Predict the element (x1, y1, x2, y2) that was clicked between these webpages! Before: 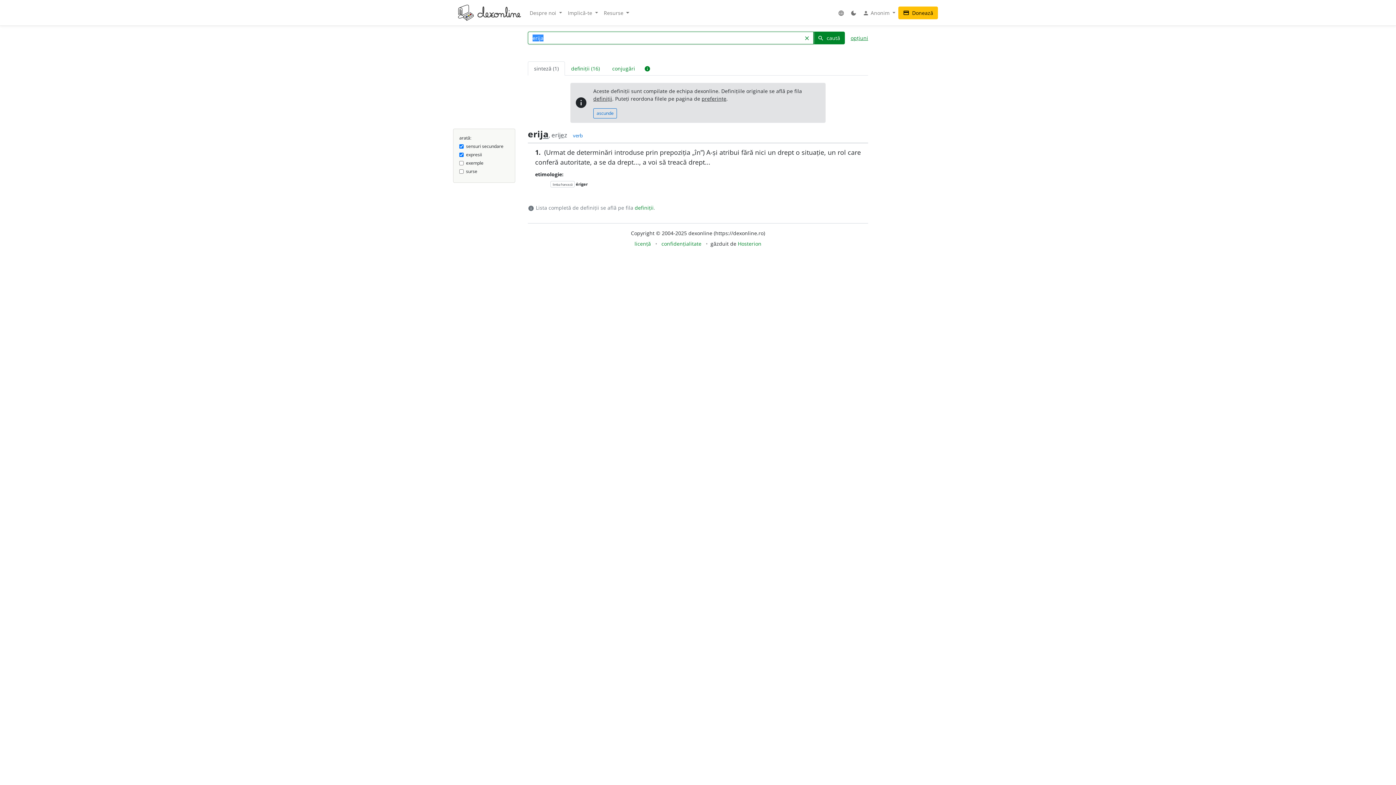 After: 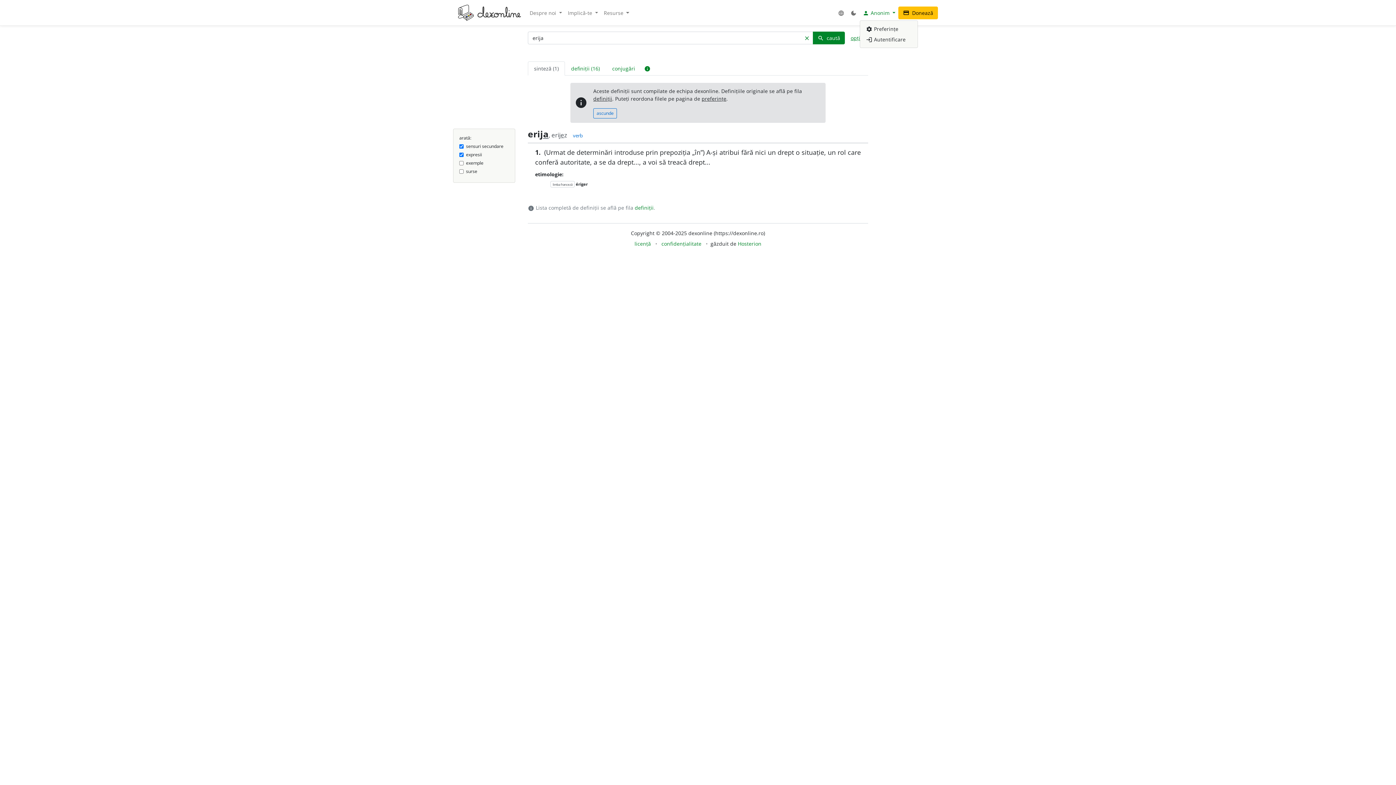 Action: label: person Anonim  bbox: (860, 6, 898, 19)